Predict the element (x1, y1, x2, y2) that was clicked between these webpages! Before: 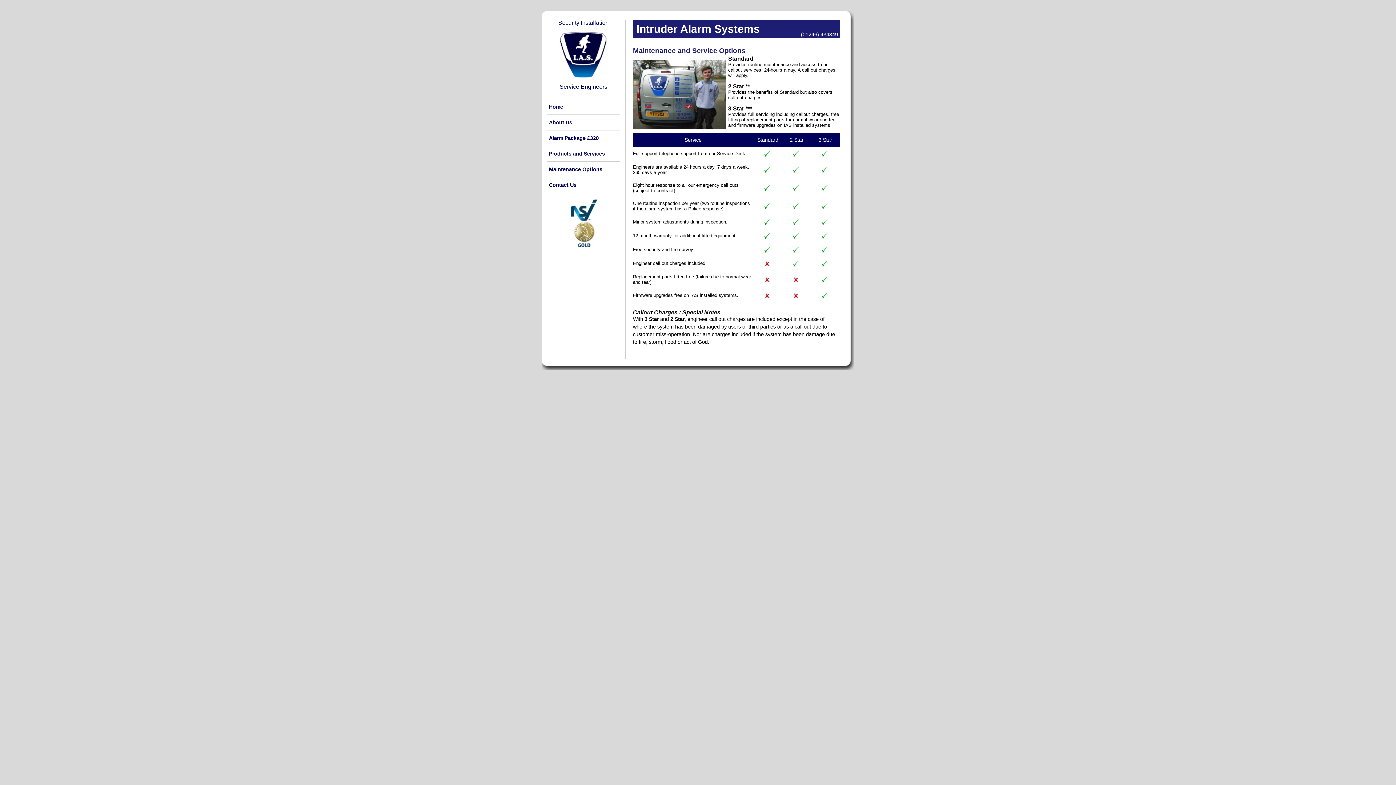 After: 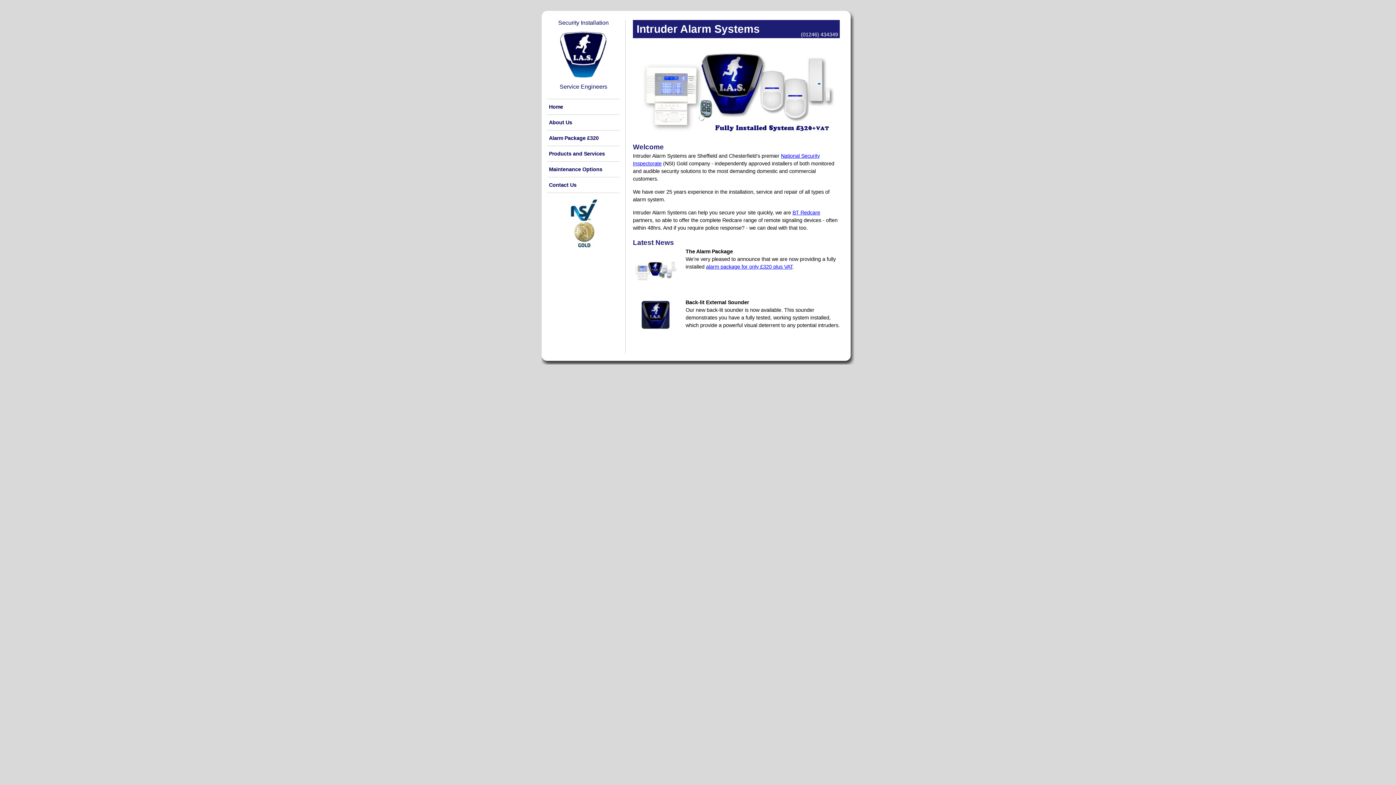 Action: bbox: (547, 99, 620, 114) label: Home